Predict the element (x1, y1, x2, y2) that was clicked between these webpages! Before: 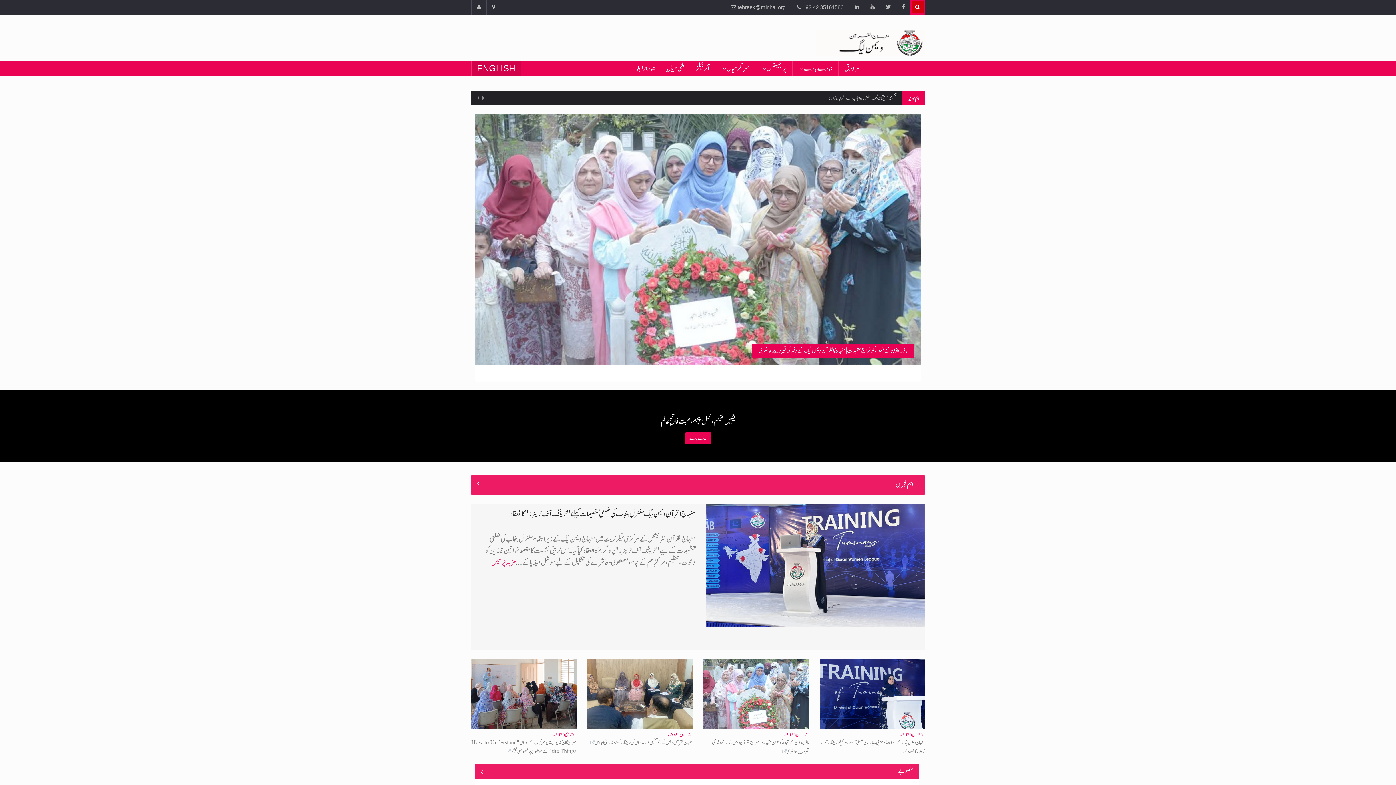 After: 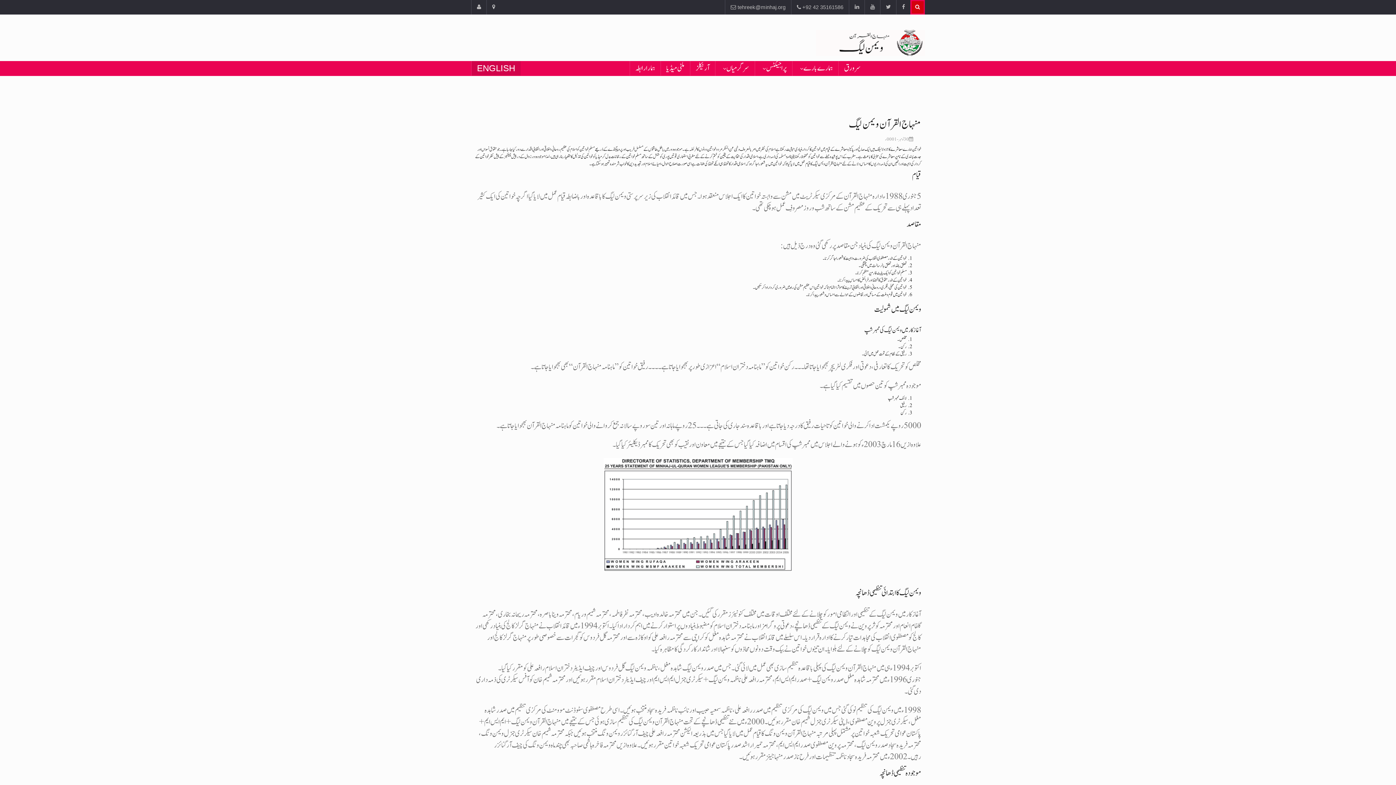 Action: bbox: (685, 432, 711, 444) label: ہمارے بارے